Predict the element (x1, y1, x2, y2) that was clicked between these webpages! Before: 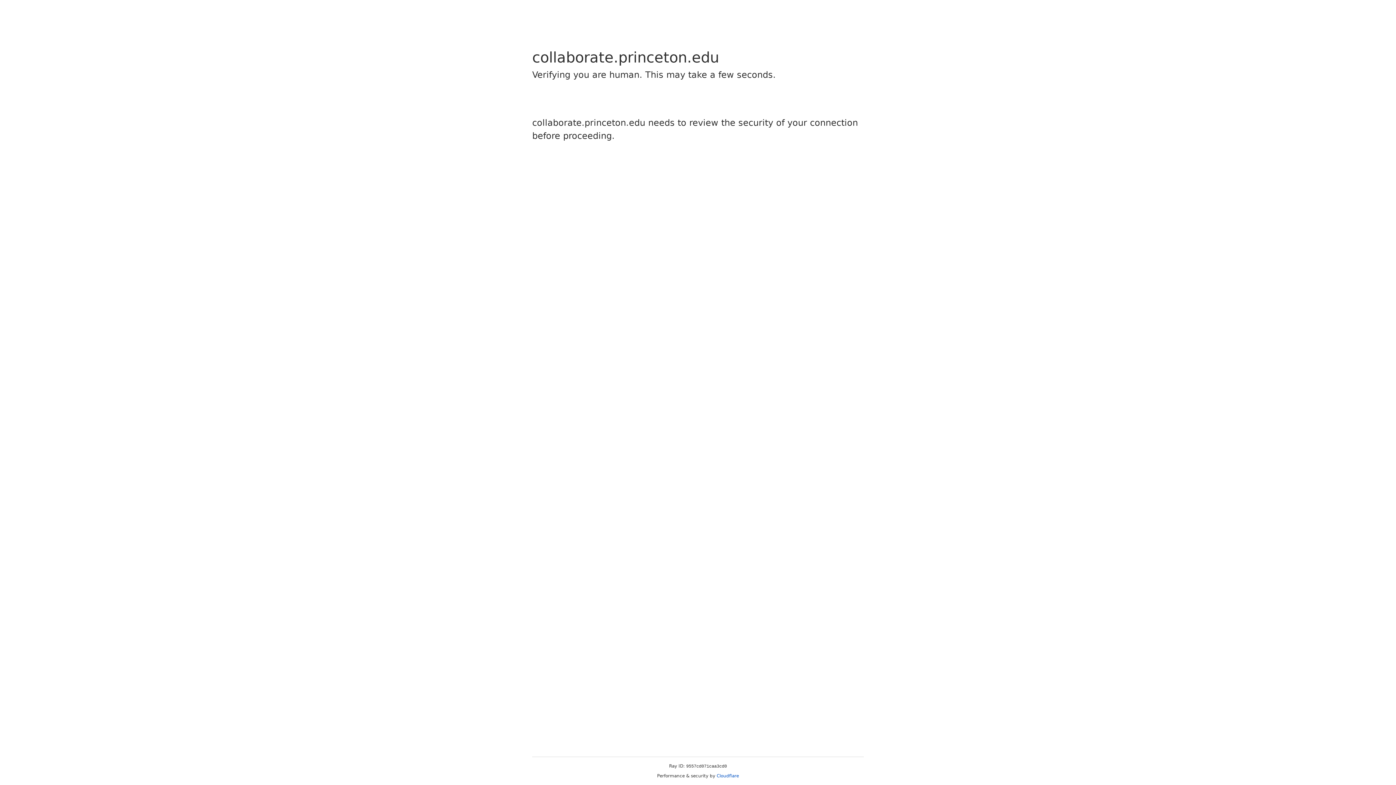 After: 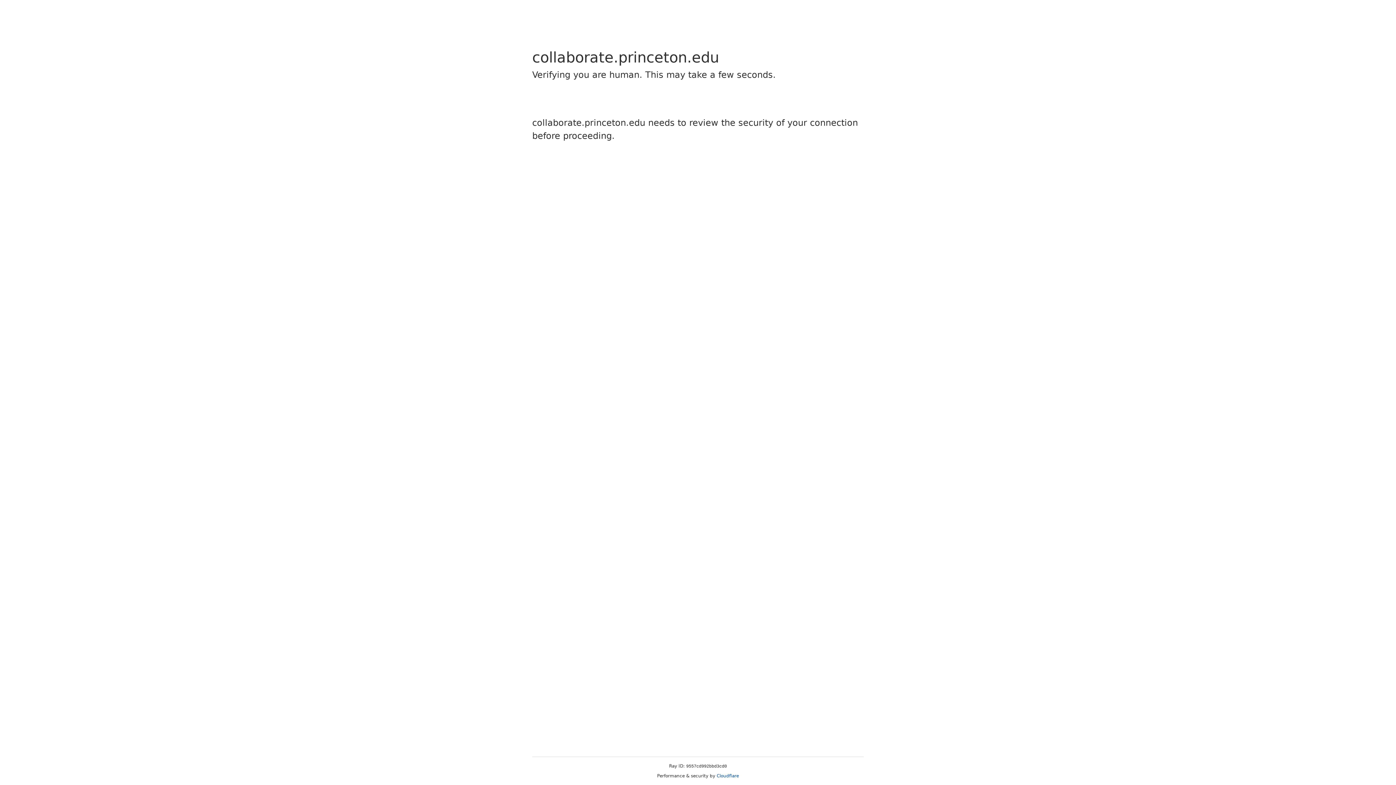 Action: label: Cloudflare bbox: (716, 773, 739, 778)